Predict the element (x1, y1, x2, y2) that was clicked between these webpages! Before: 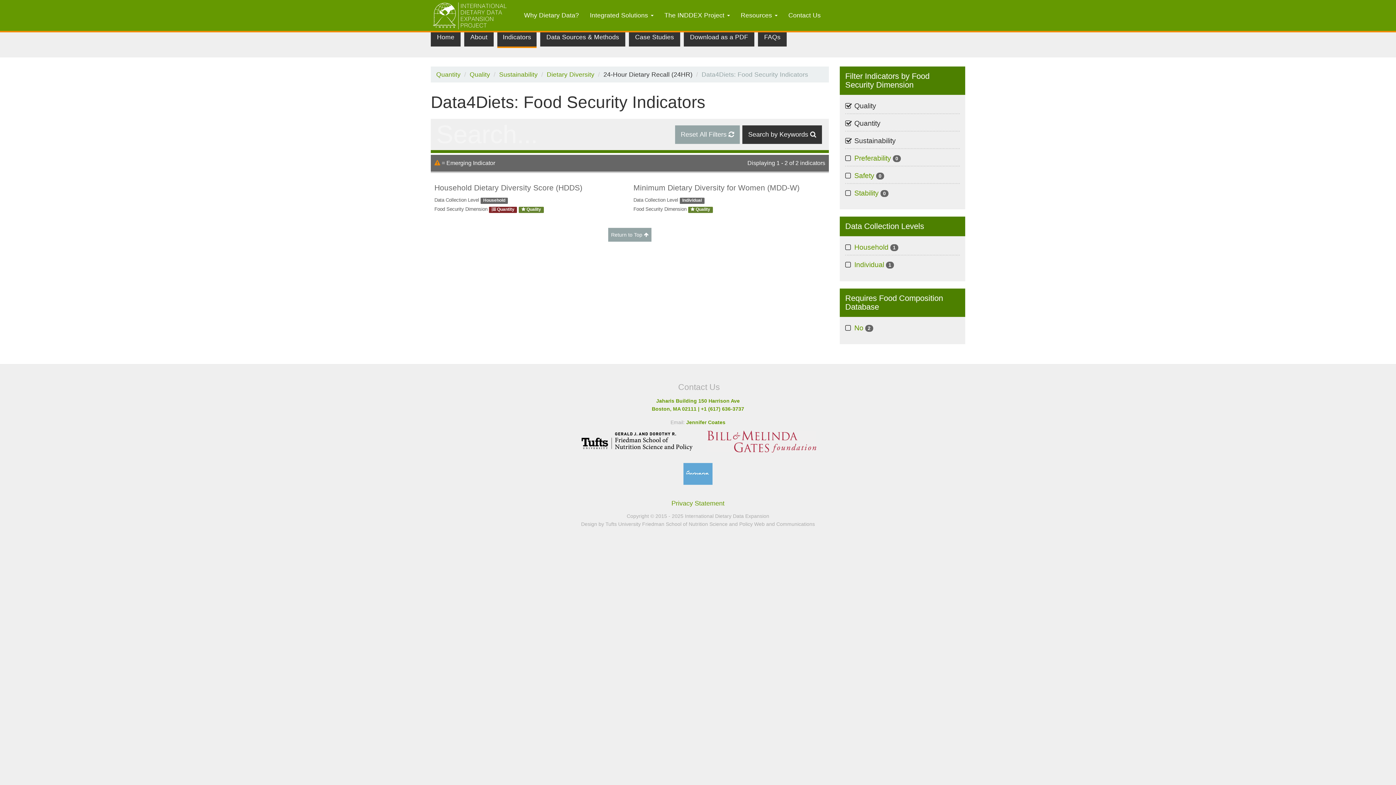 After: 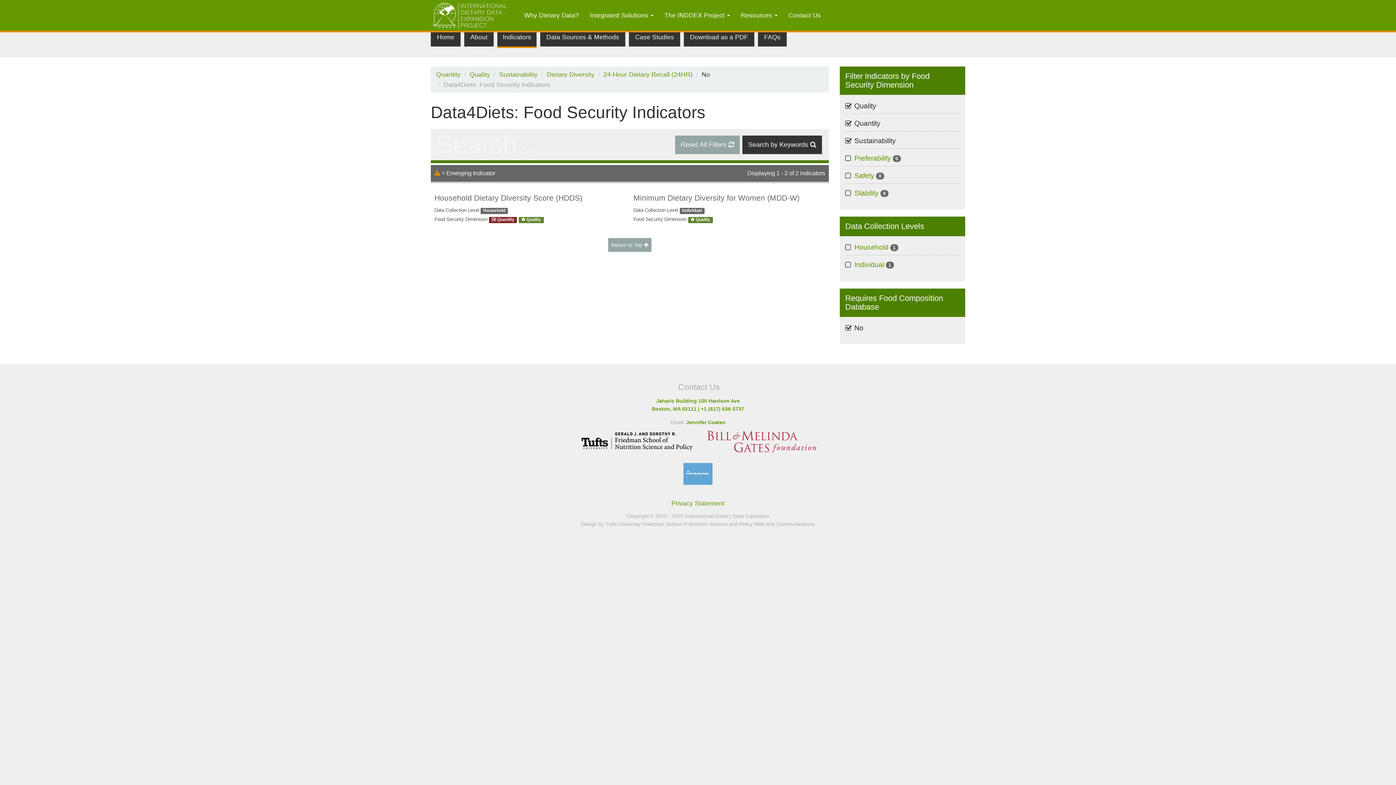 Action: bbox: (854, 322, 873, 333) label: No 2
Apply No filter